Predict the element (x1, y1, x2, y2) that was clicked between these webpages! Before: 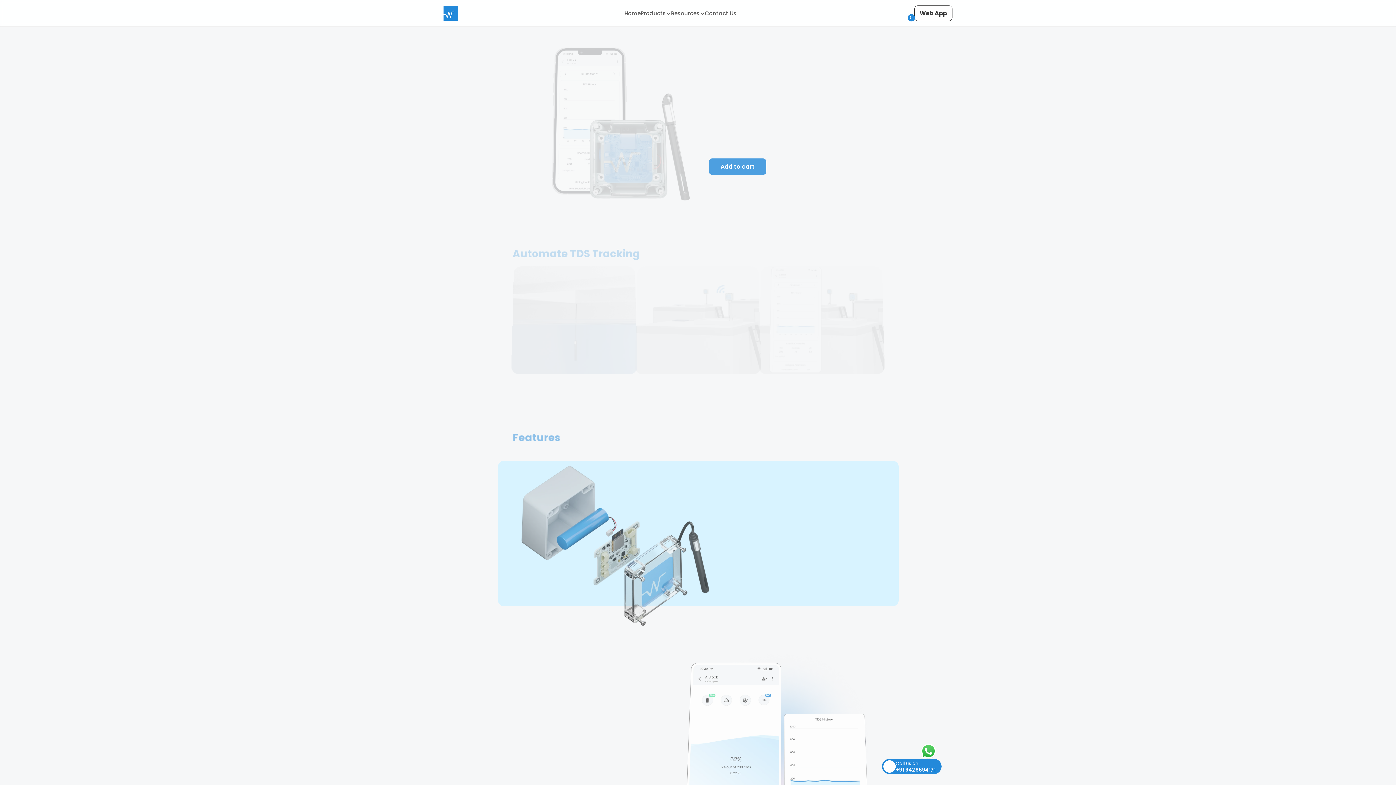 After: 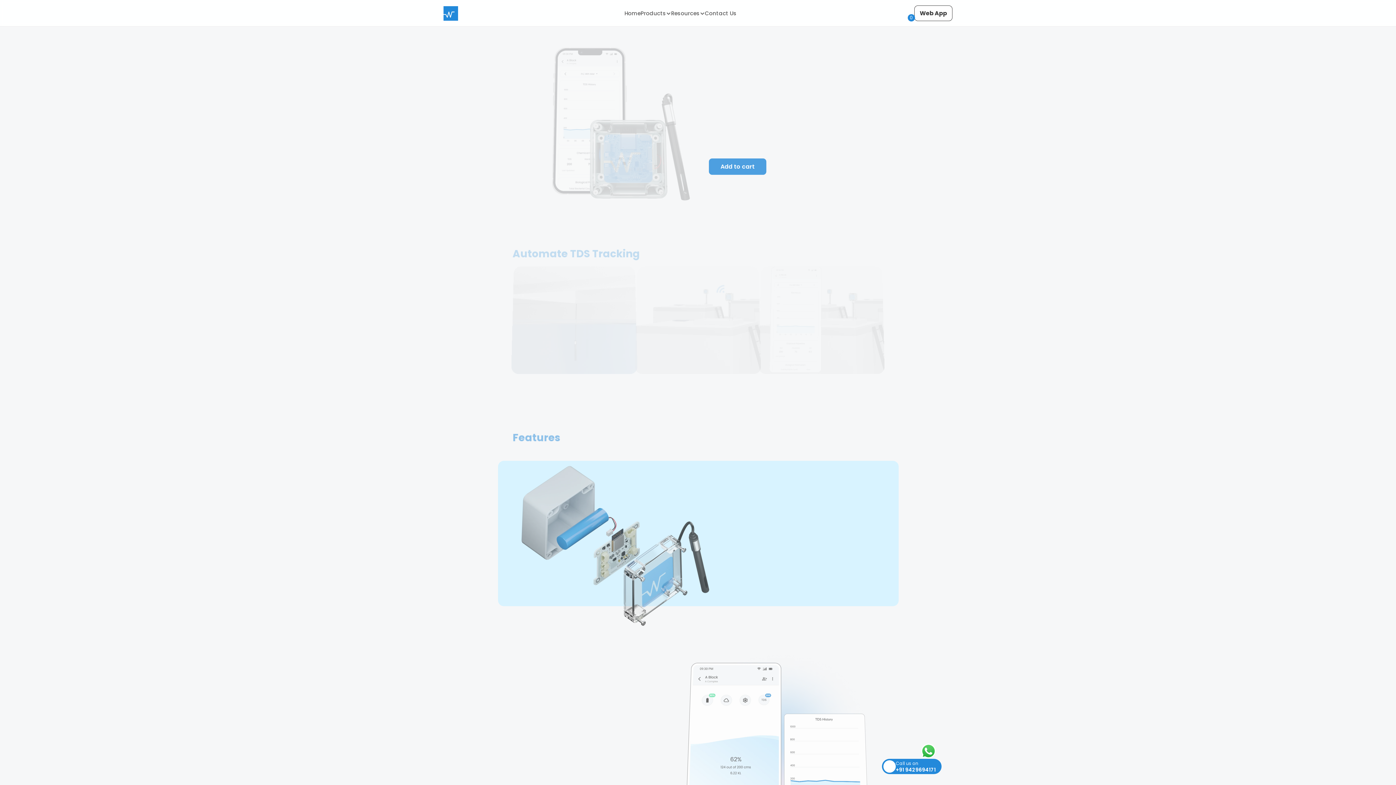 Action: bbox: (882, 759, 941, 774) label: Call us on

+91 9429694171